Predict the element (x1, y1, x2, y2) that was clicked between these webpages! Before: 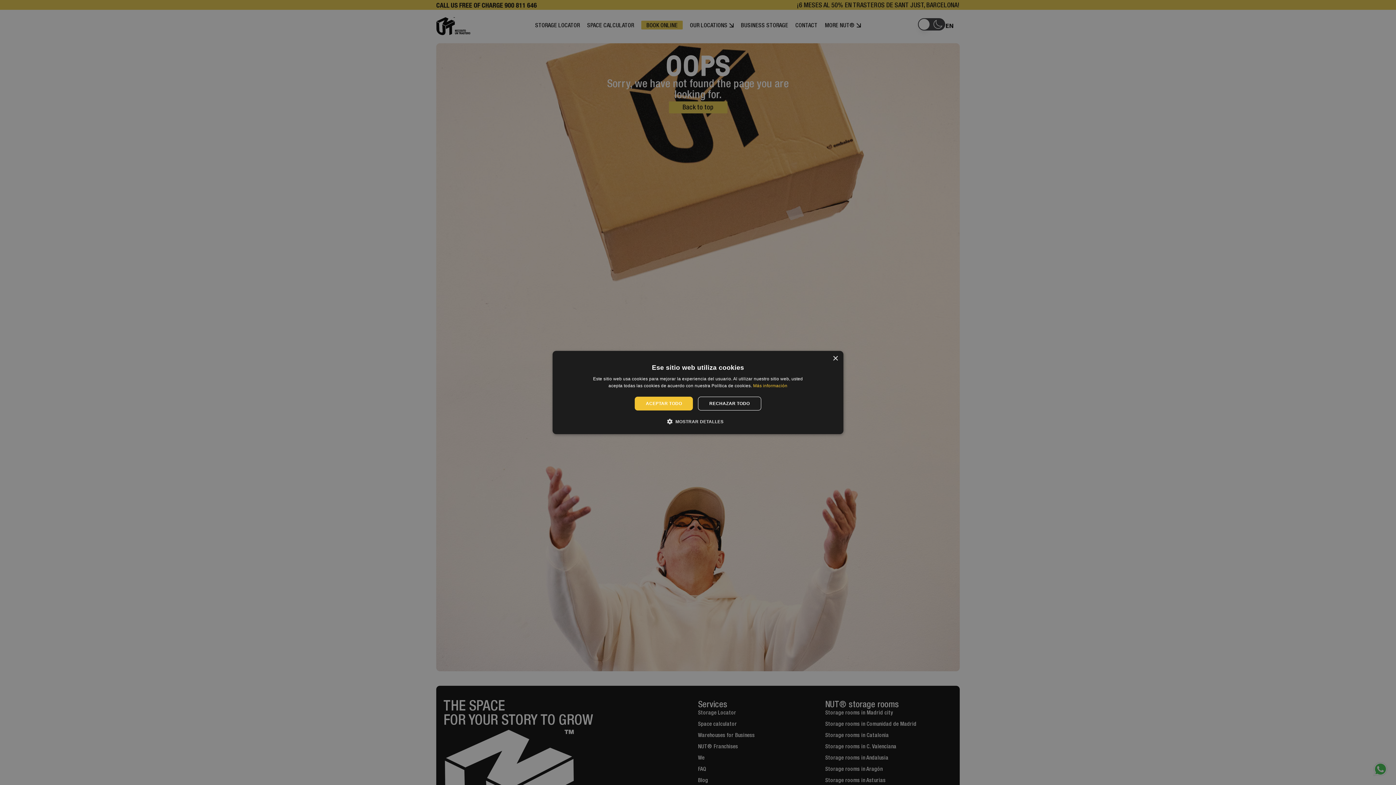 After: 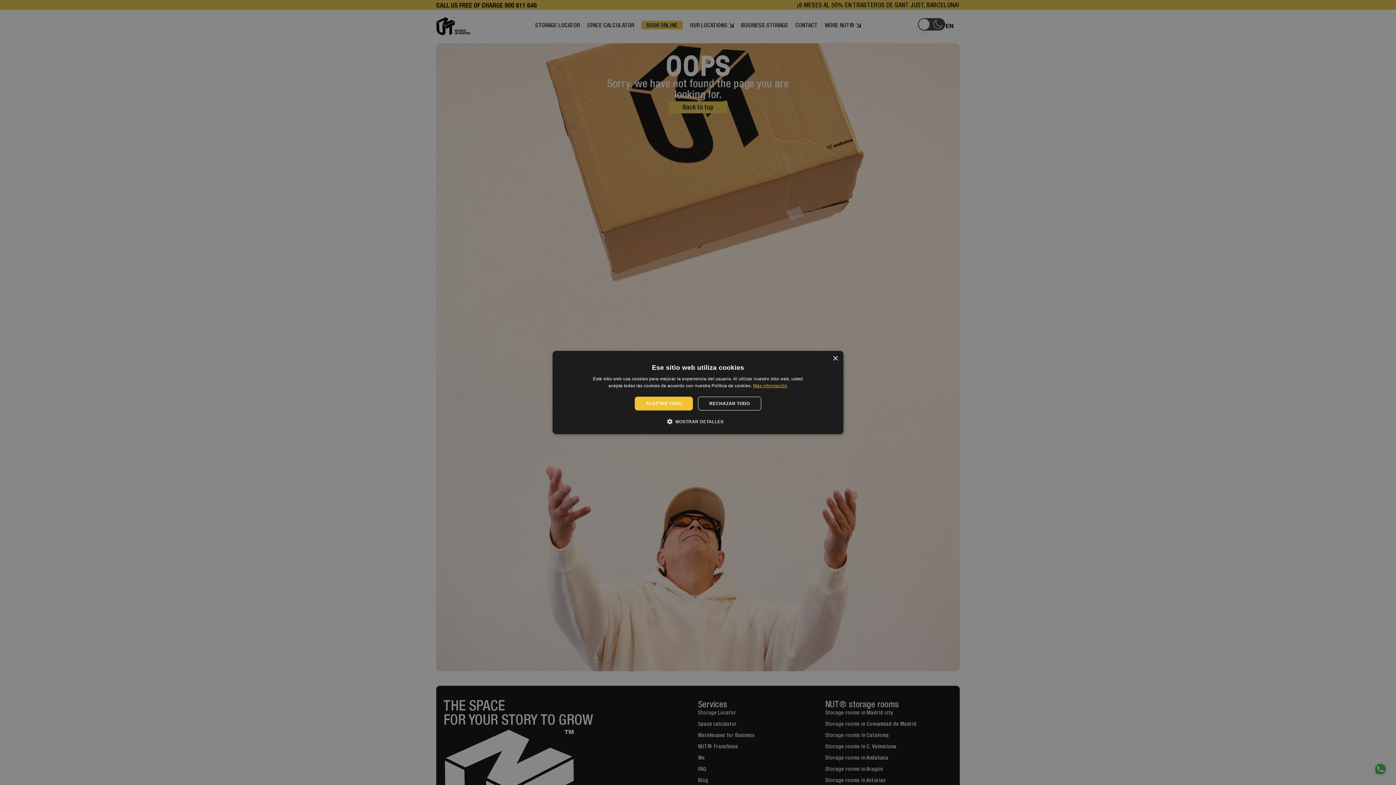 Action: label: Más información, opens a new window bbox: (753, 383, 787, 388)